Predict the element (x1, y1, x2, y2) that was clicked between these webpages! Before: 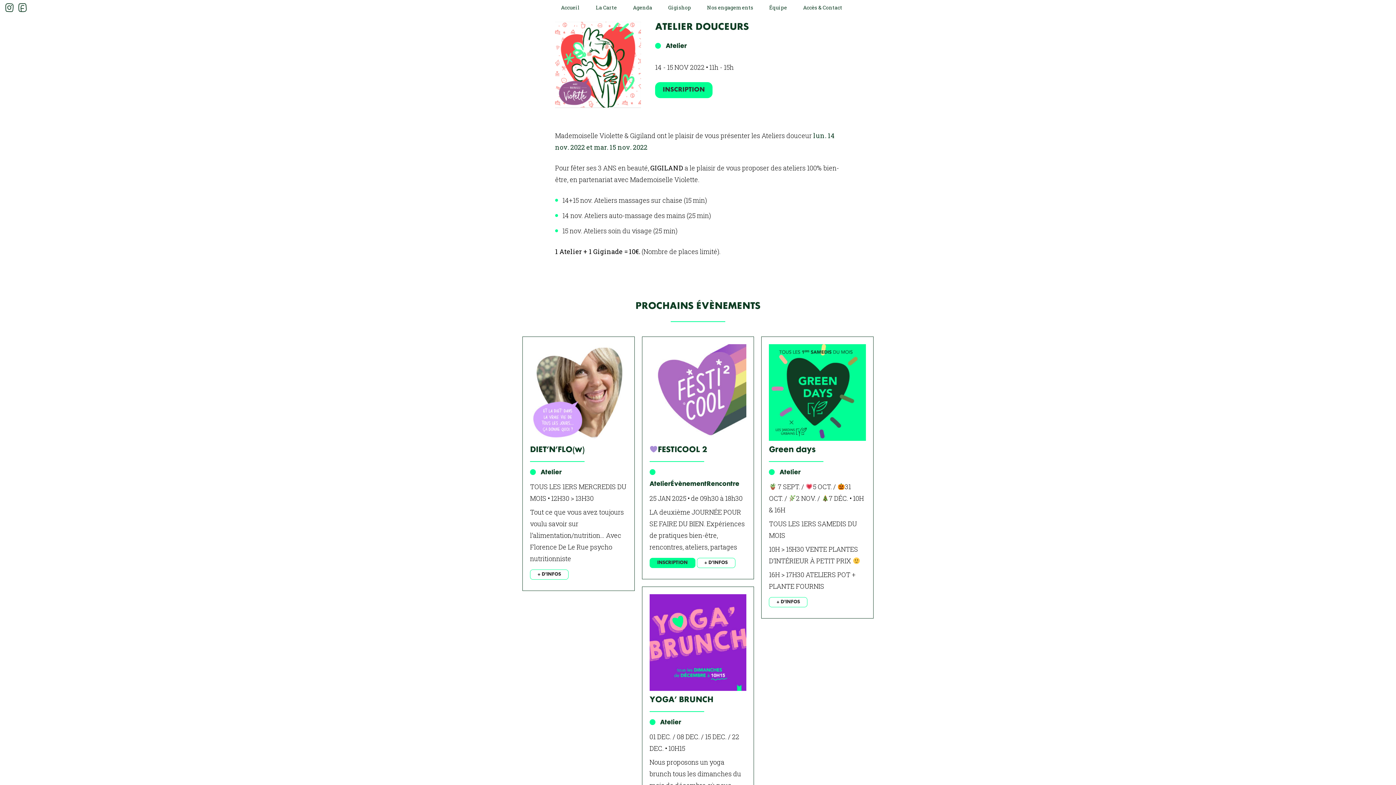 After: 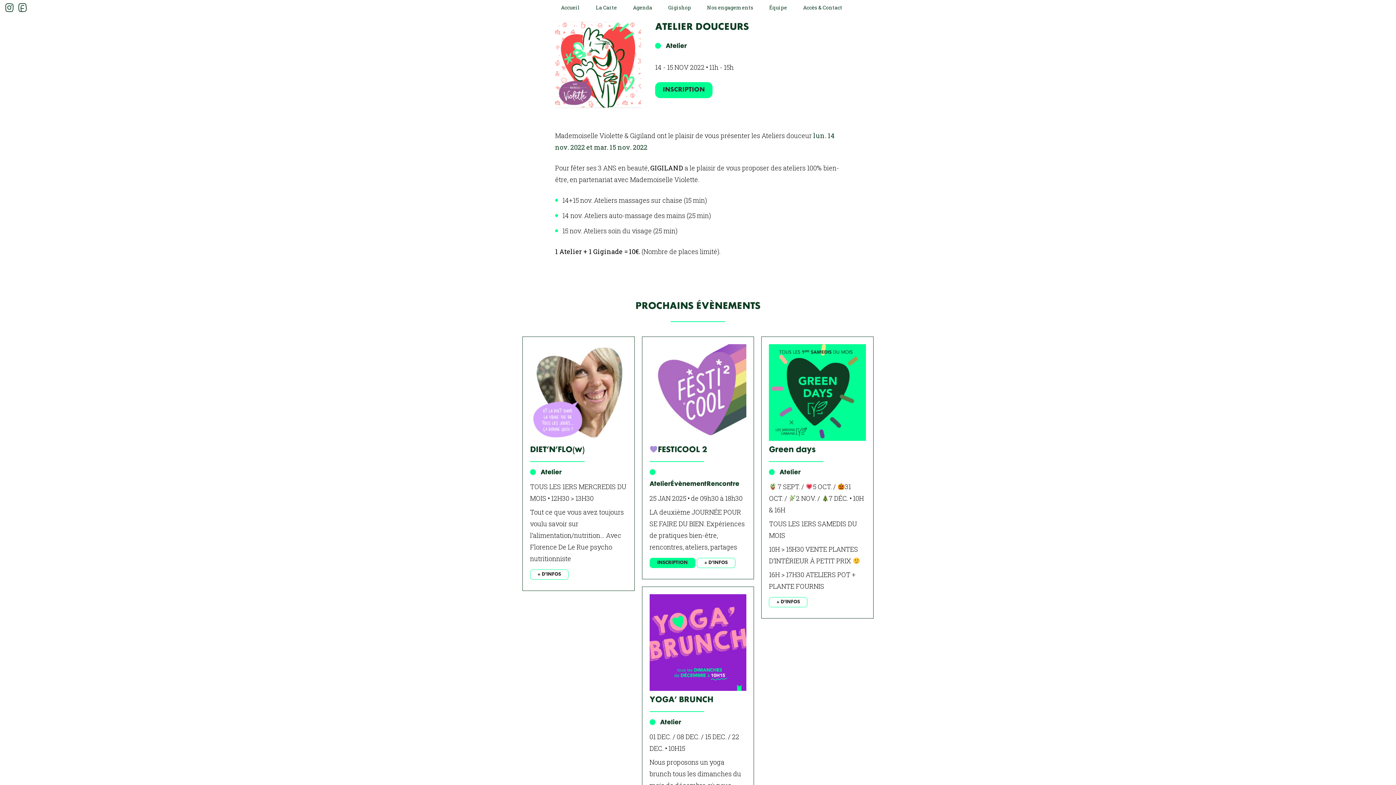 Action: bbox: (5, 5, 13, 13)